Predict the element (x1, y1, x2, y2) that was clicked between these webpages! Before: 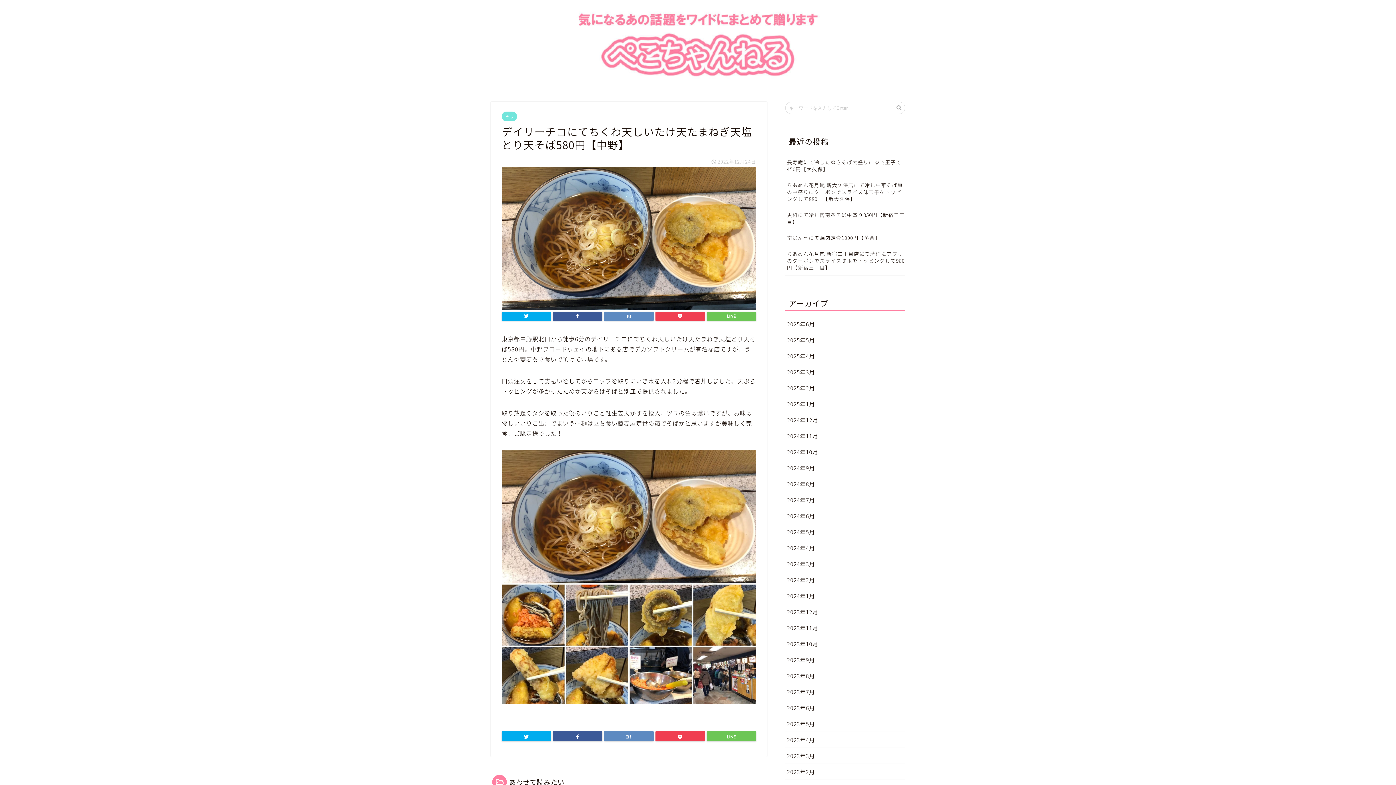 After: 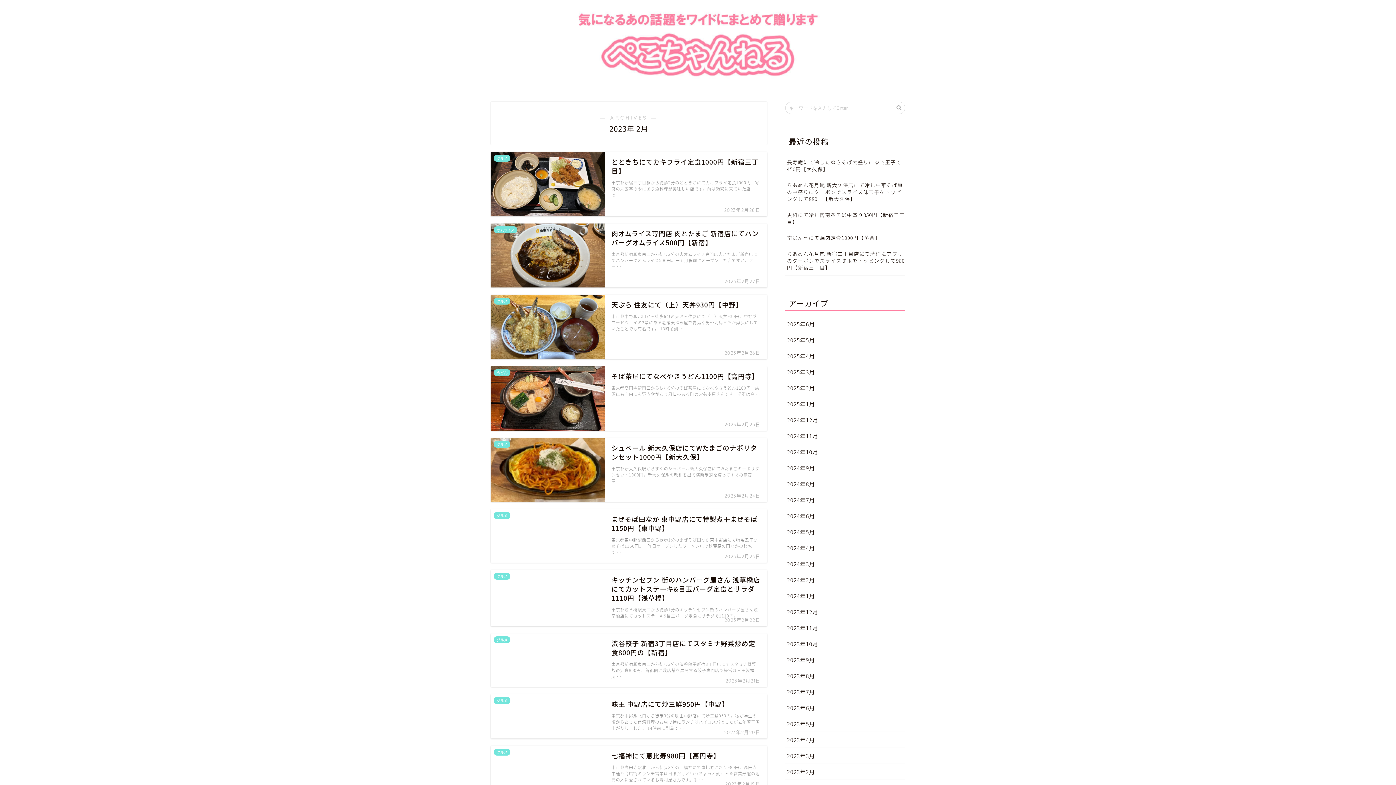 Action: label: 2023年2月 bbox: (785, 764, 905, 780)